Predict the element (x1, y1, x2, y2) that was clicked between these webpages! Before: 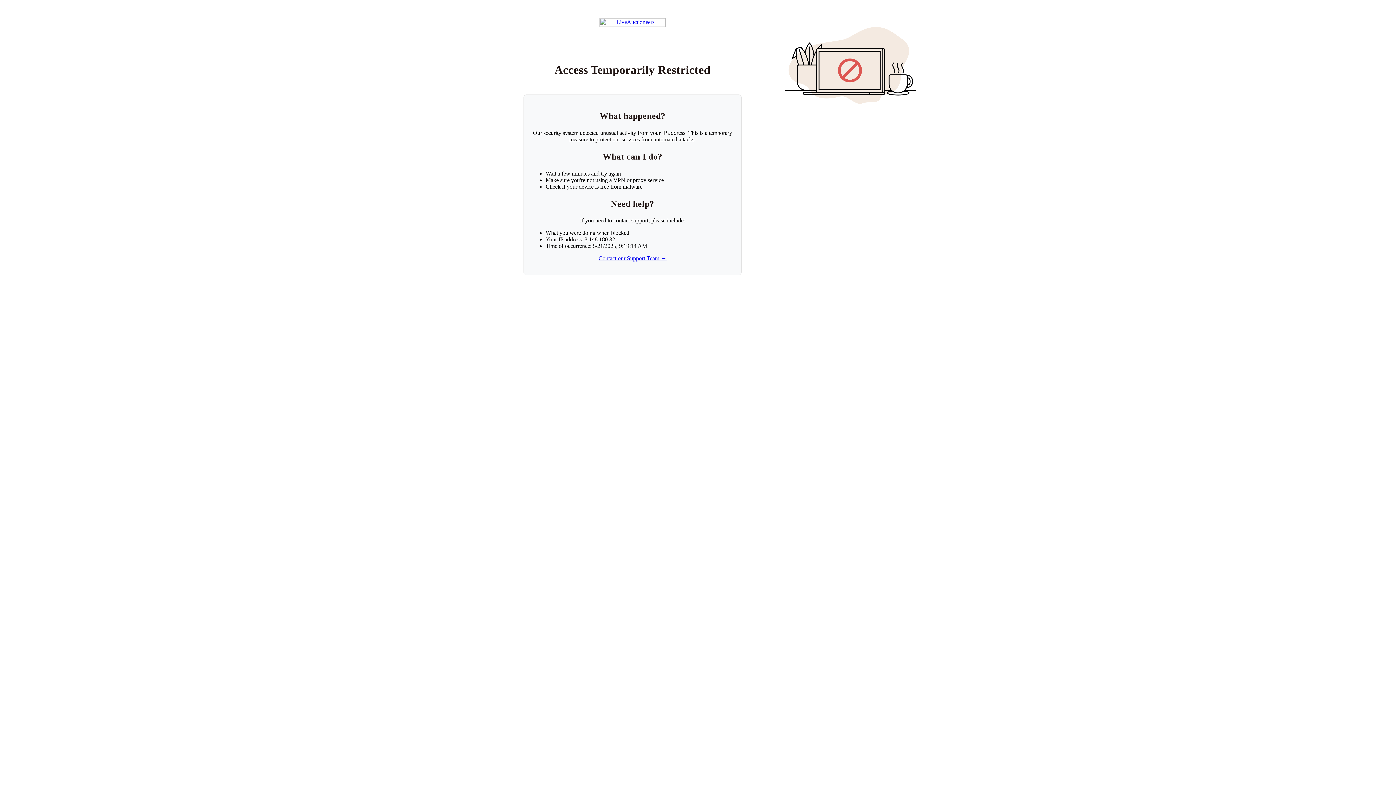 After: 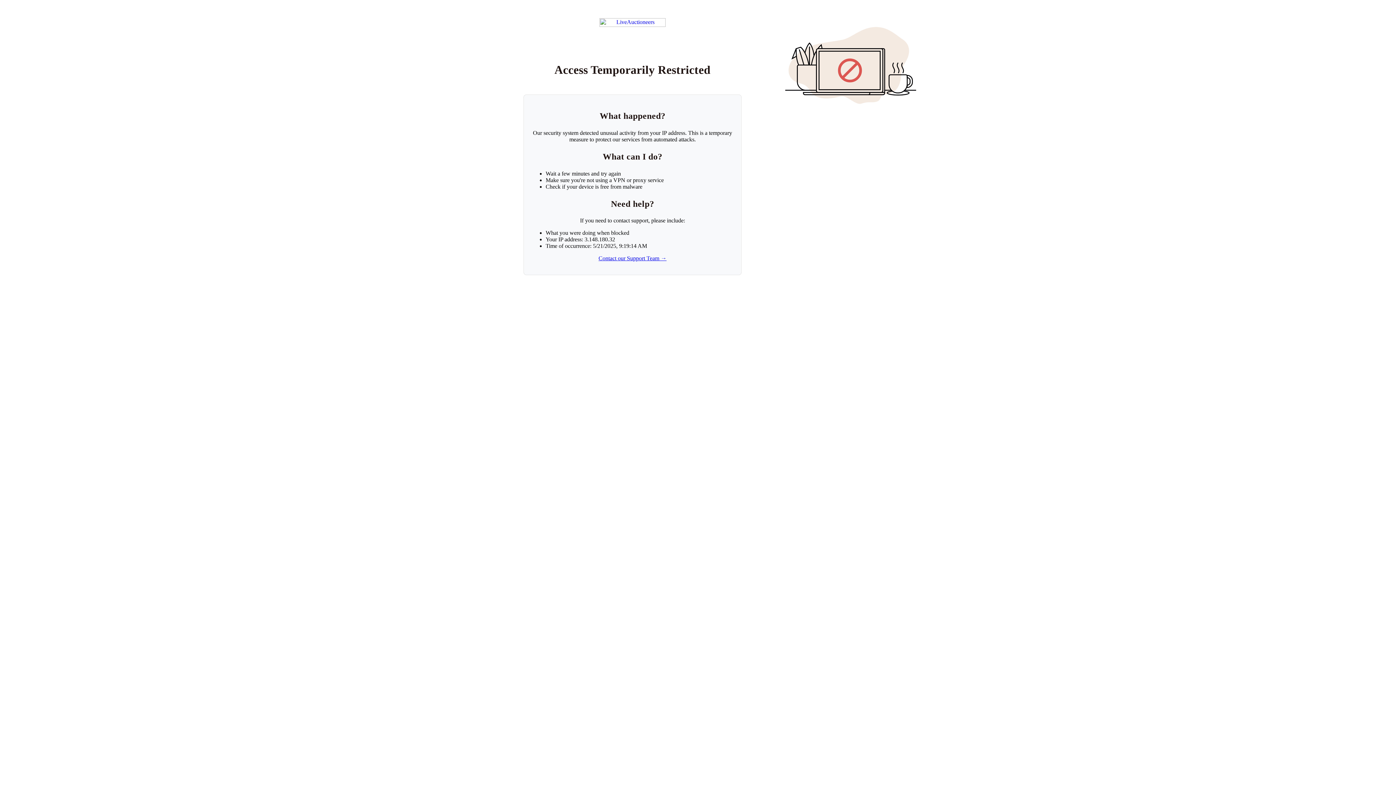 Action: label: Contact our Support Team → bbox: (598, 255, 666, 261)